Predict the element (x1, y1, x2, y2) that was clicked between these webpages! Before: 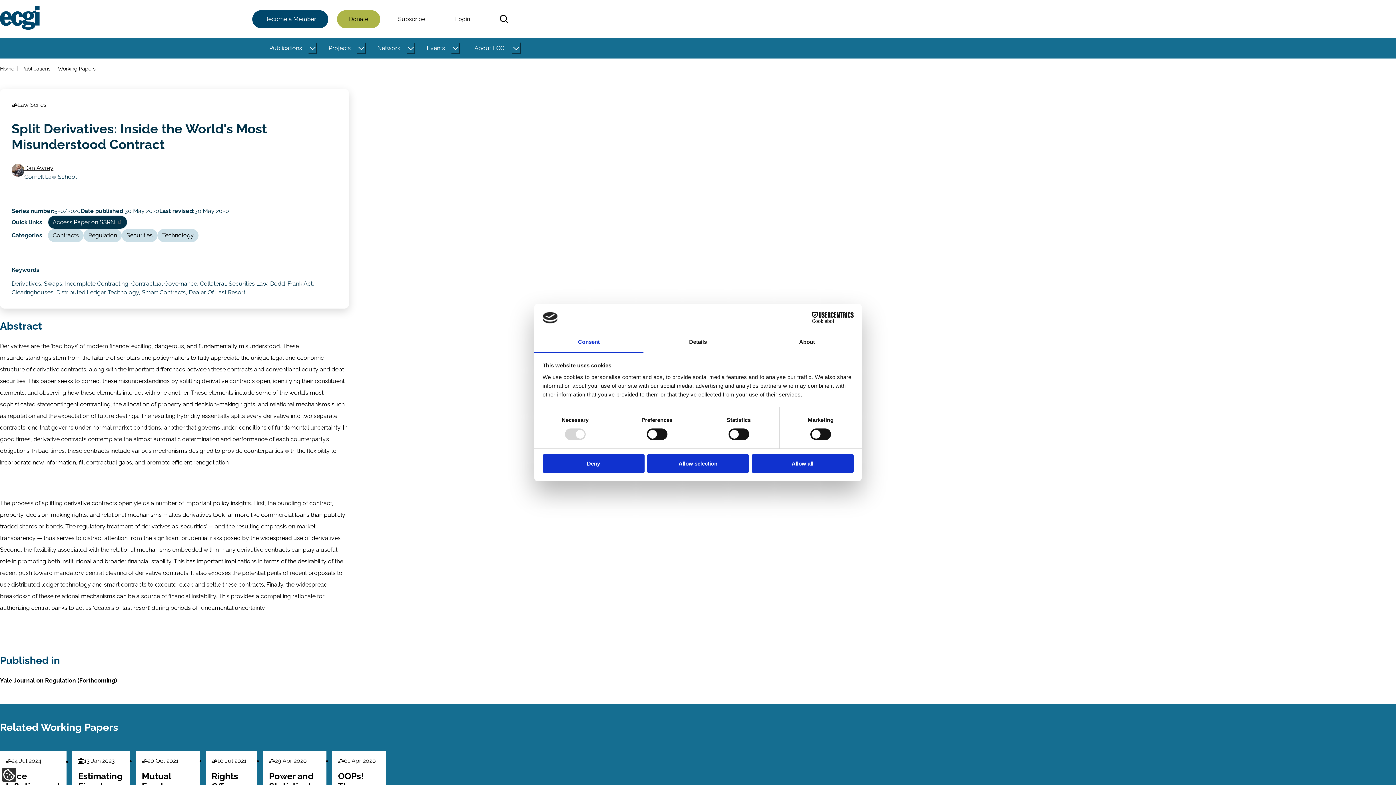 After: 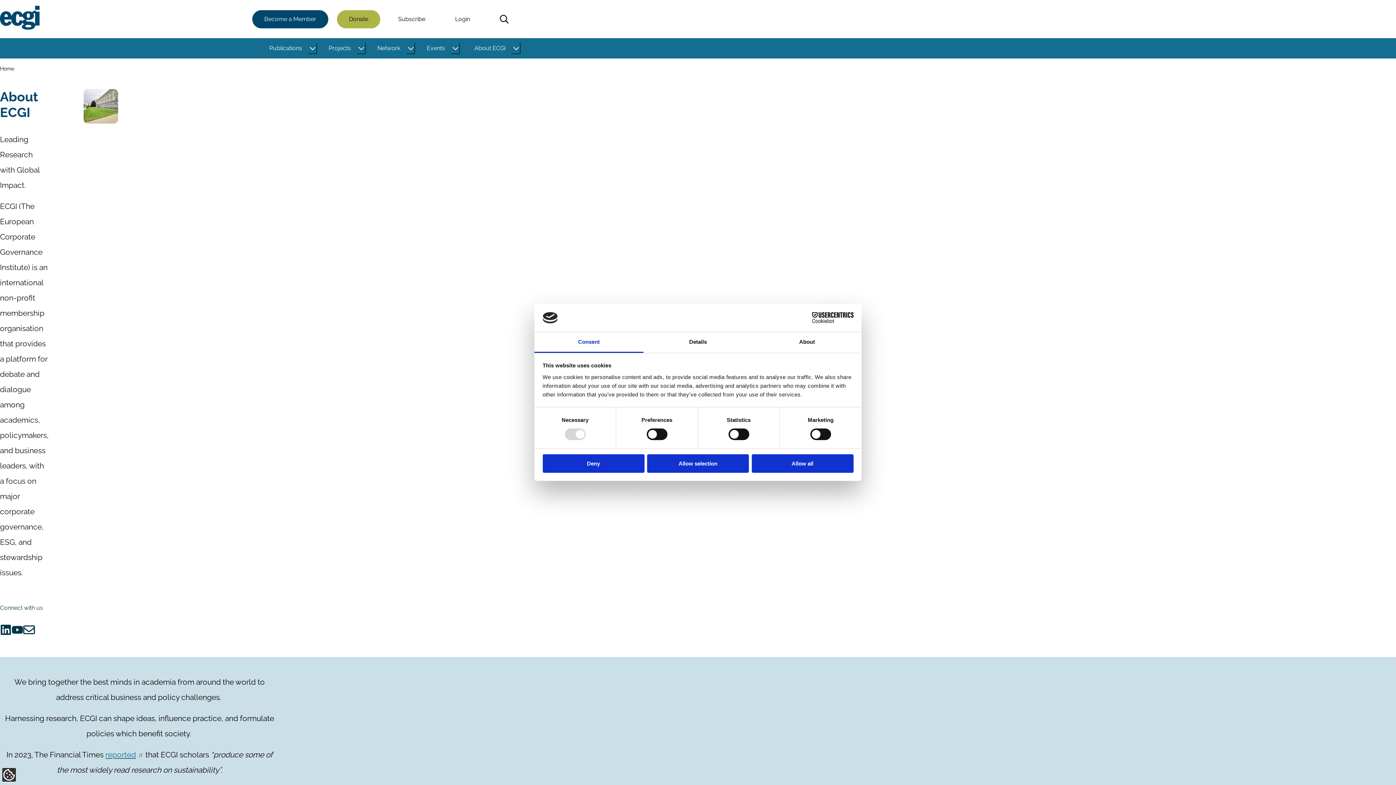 Action: label: About ECGI bbox: (468, 38, 511, 58)